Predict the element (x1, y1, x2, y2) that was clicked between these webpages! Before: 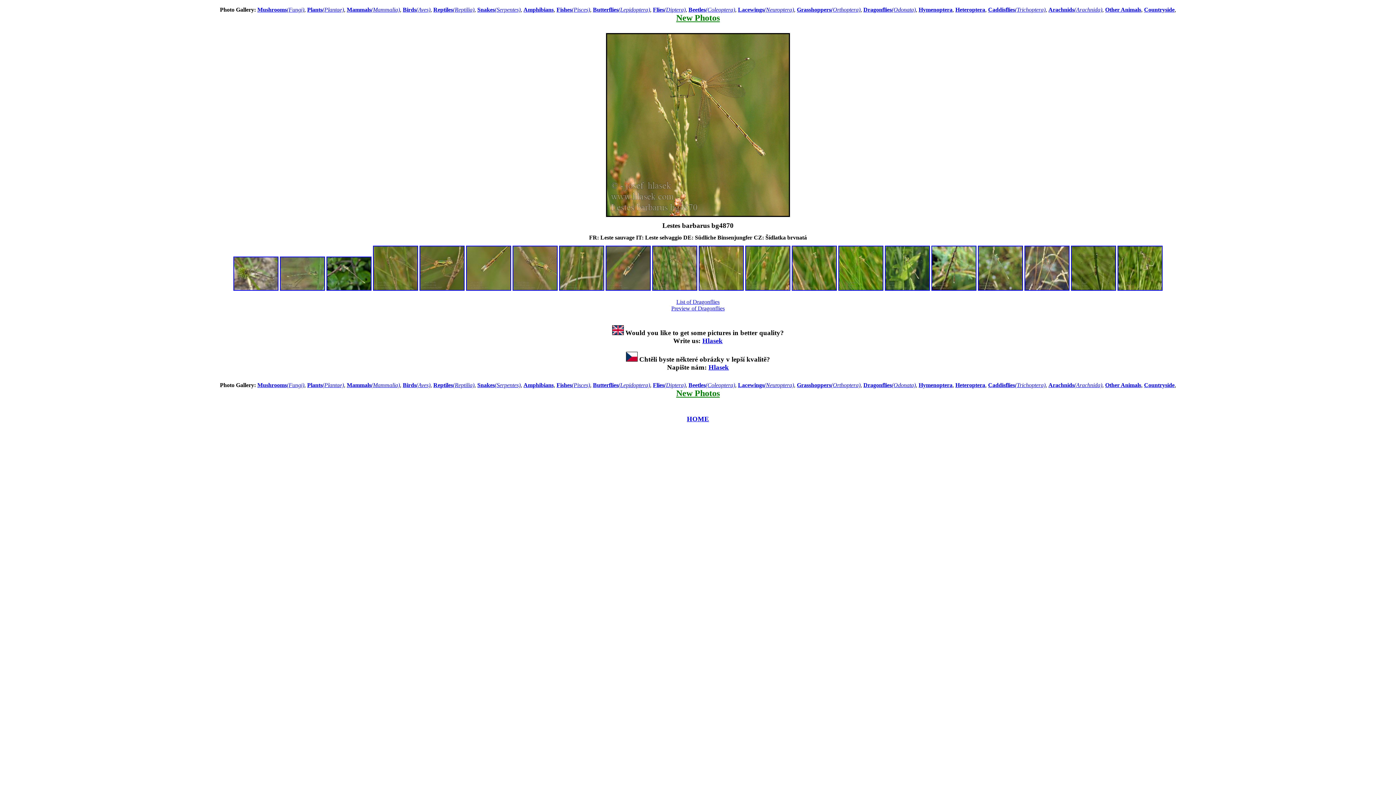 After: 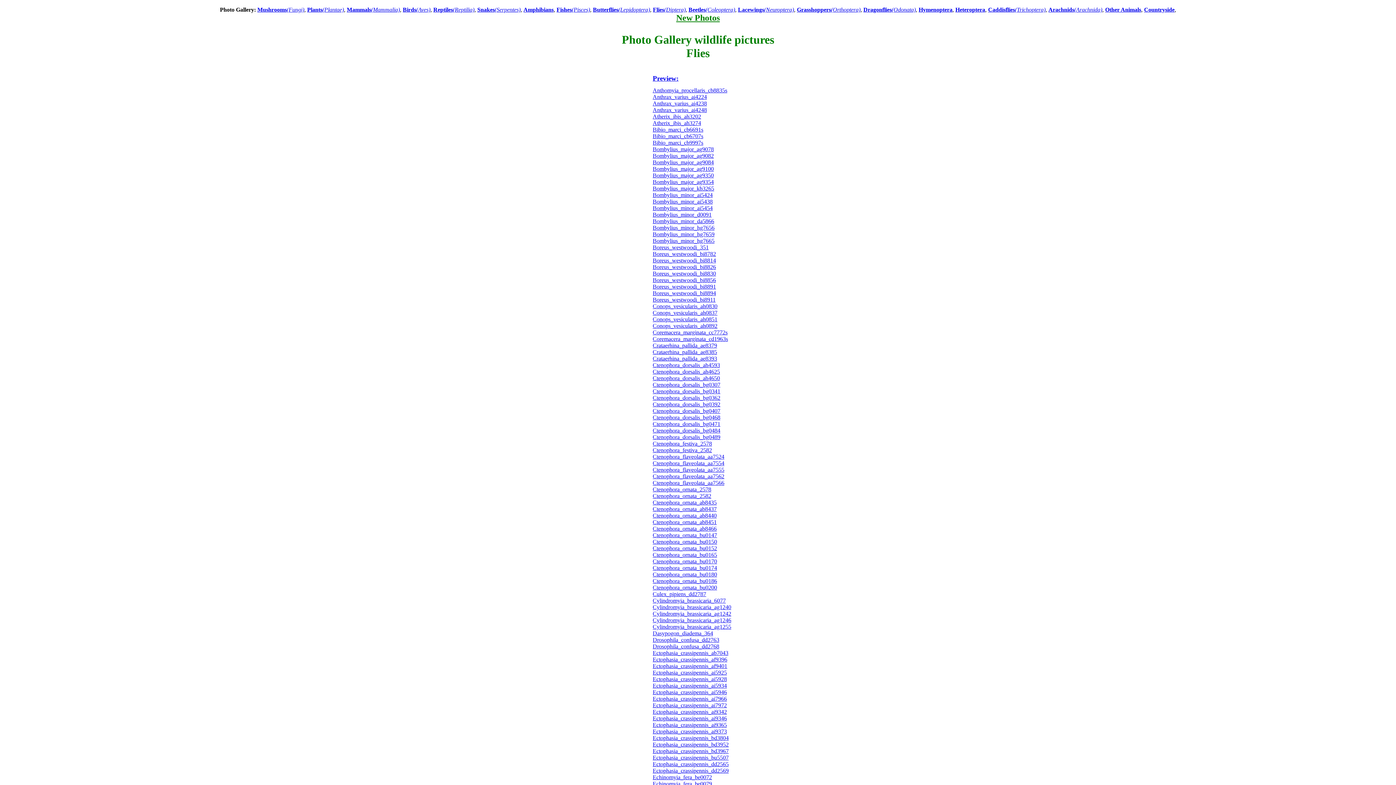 Action: label: Flies(Diptera) bbox: (653, 382, 685, 388)